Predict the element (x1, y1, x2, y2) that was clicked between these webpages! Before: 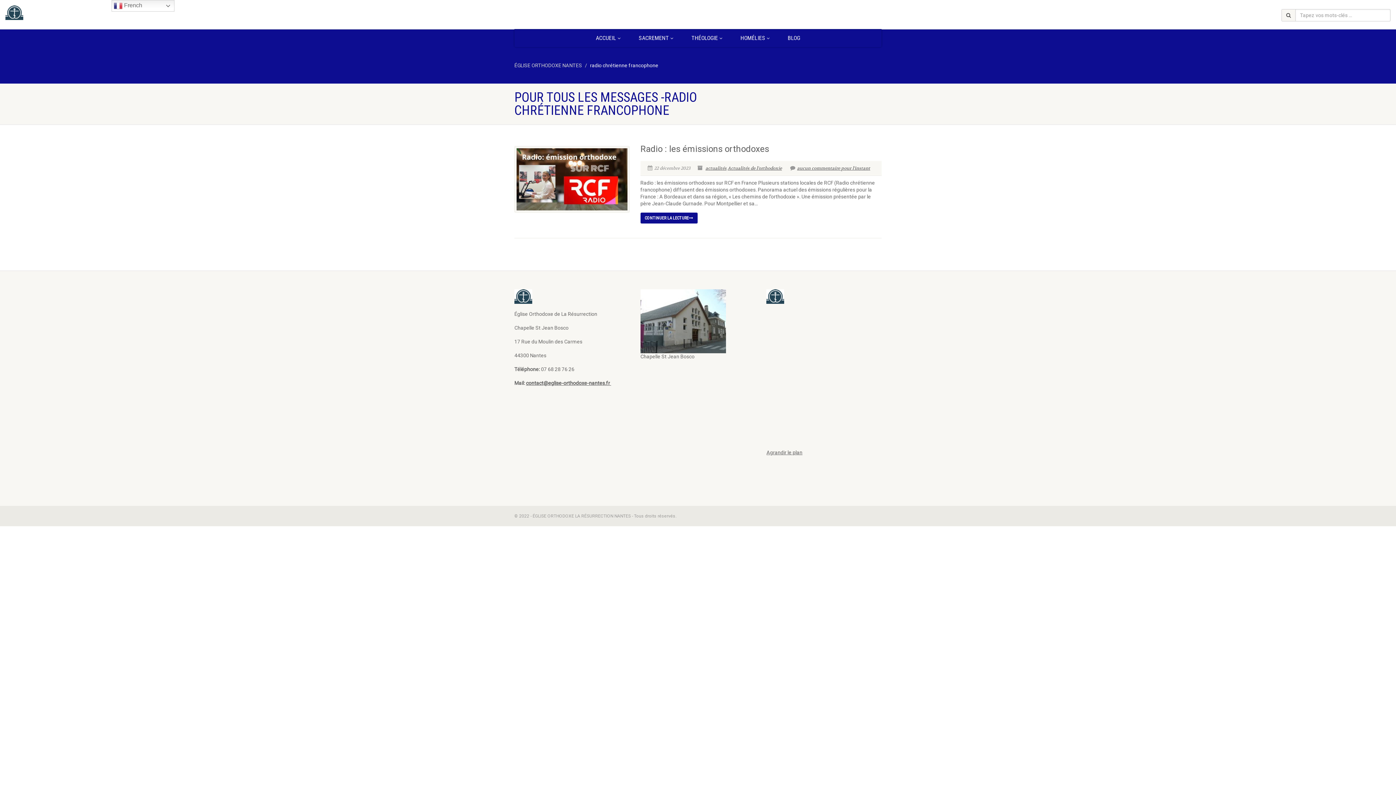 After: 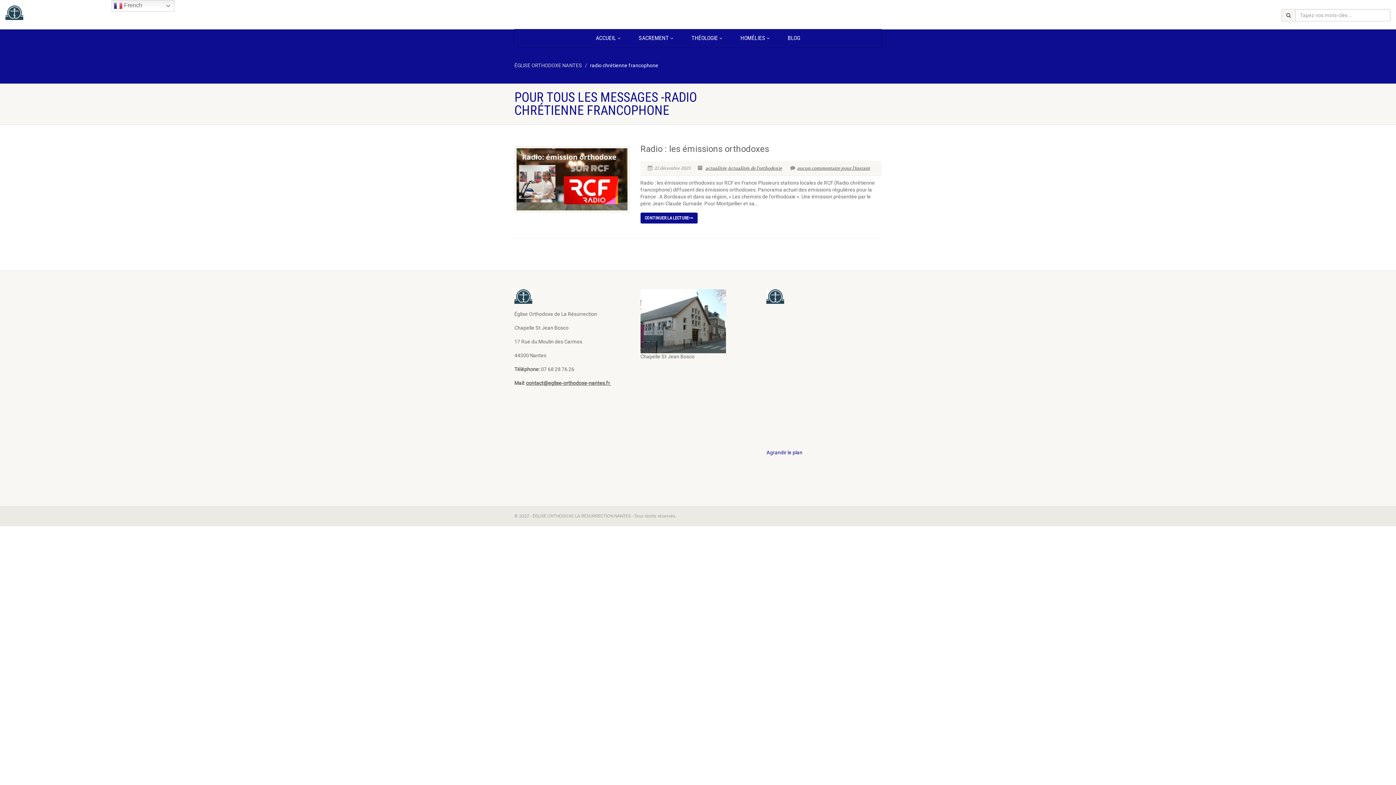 Action: bbox: (766, 449, 802, 455) label: Agrandir le plan